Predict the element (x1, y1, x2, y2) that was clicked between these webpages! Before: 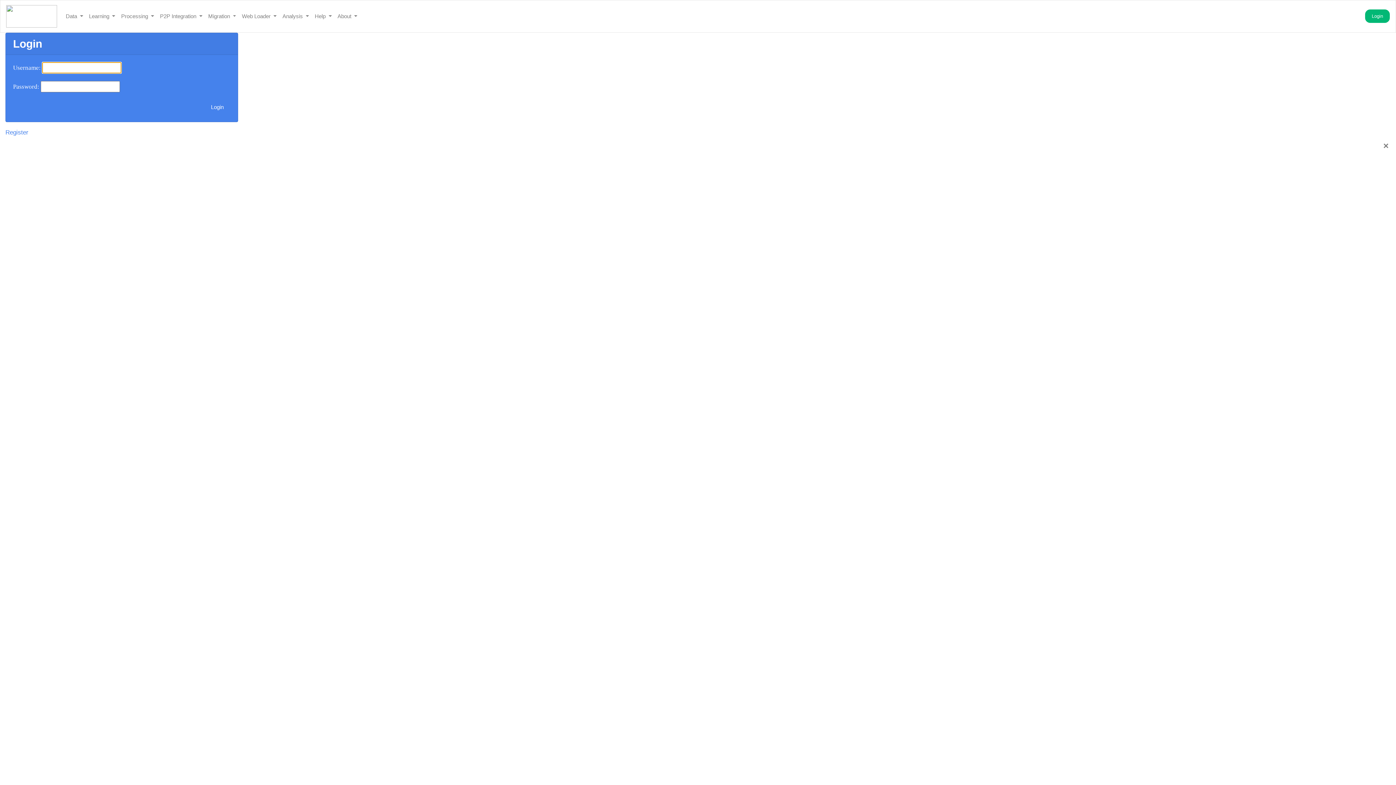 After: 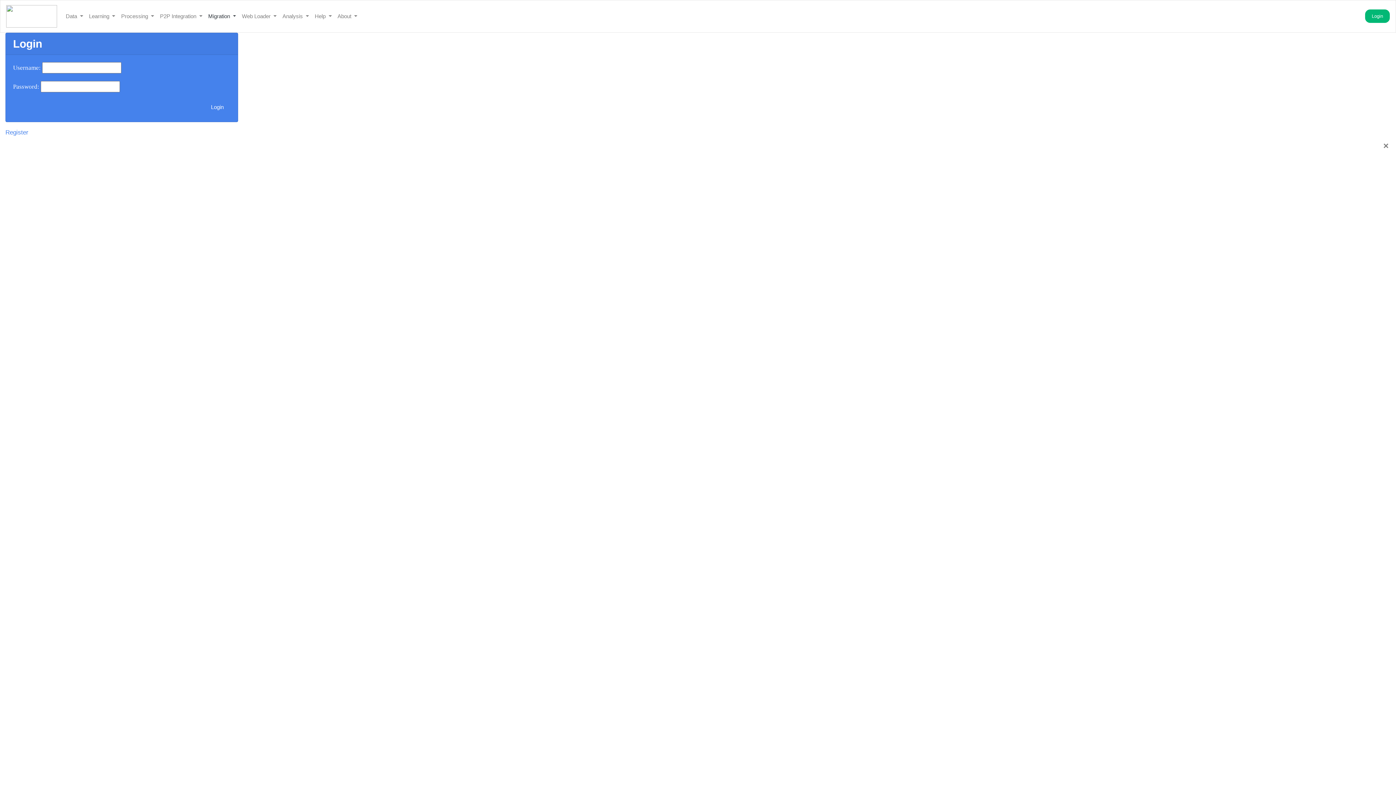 Action: label: Migration  bbox: (205, 9, 239, 23)